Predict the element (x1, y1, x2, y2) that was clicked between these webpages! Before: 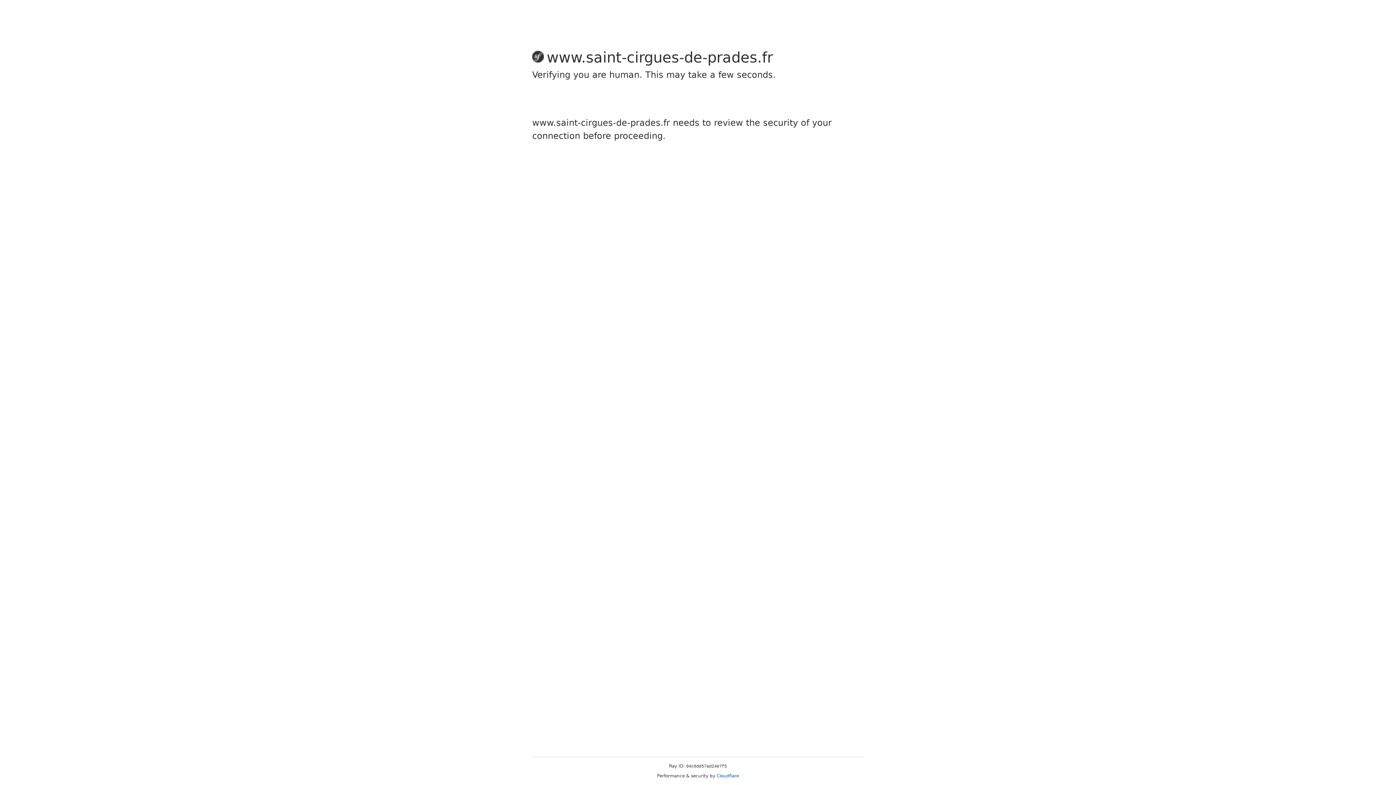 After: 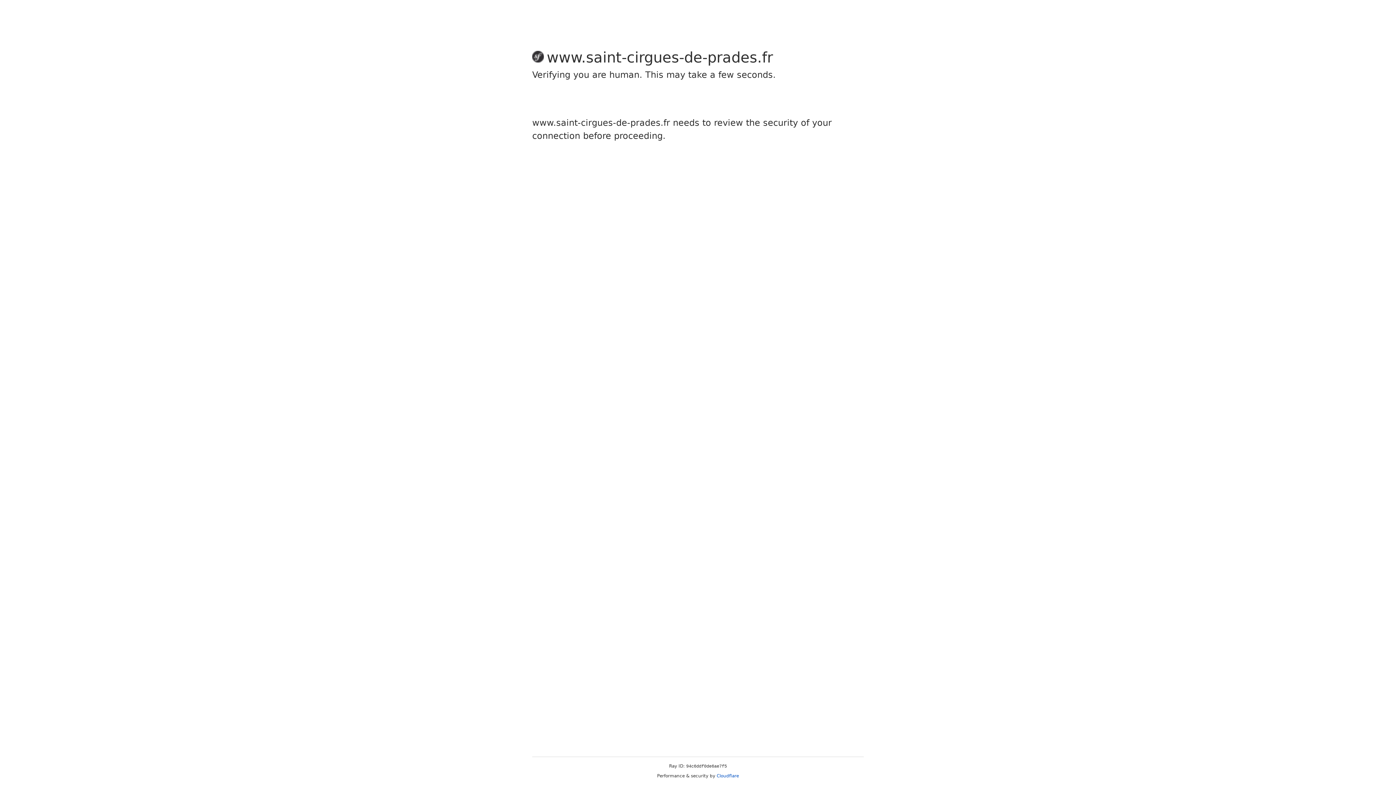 Action: bbox: (716, 773, 739, 778) label: Cloudflare